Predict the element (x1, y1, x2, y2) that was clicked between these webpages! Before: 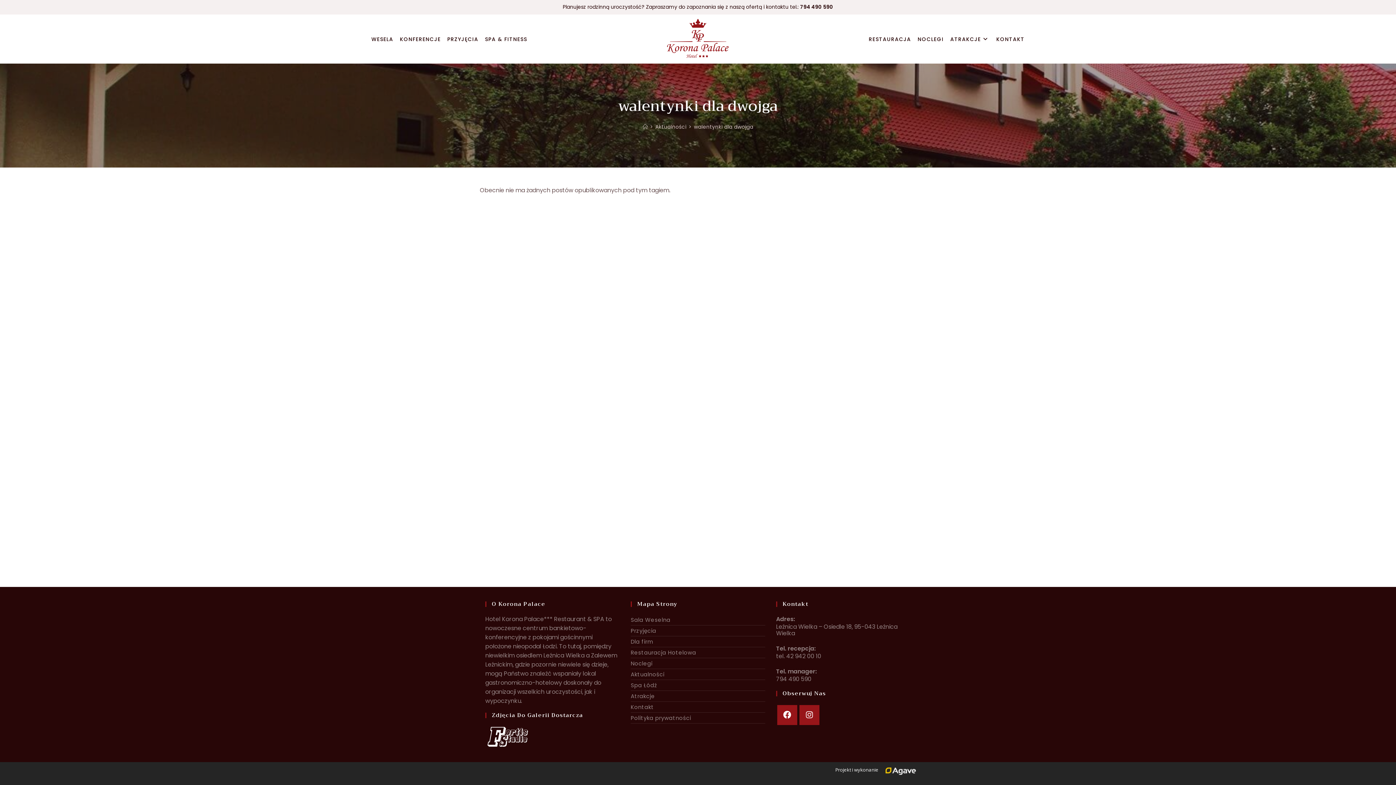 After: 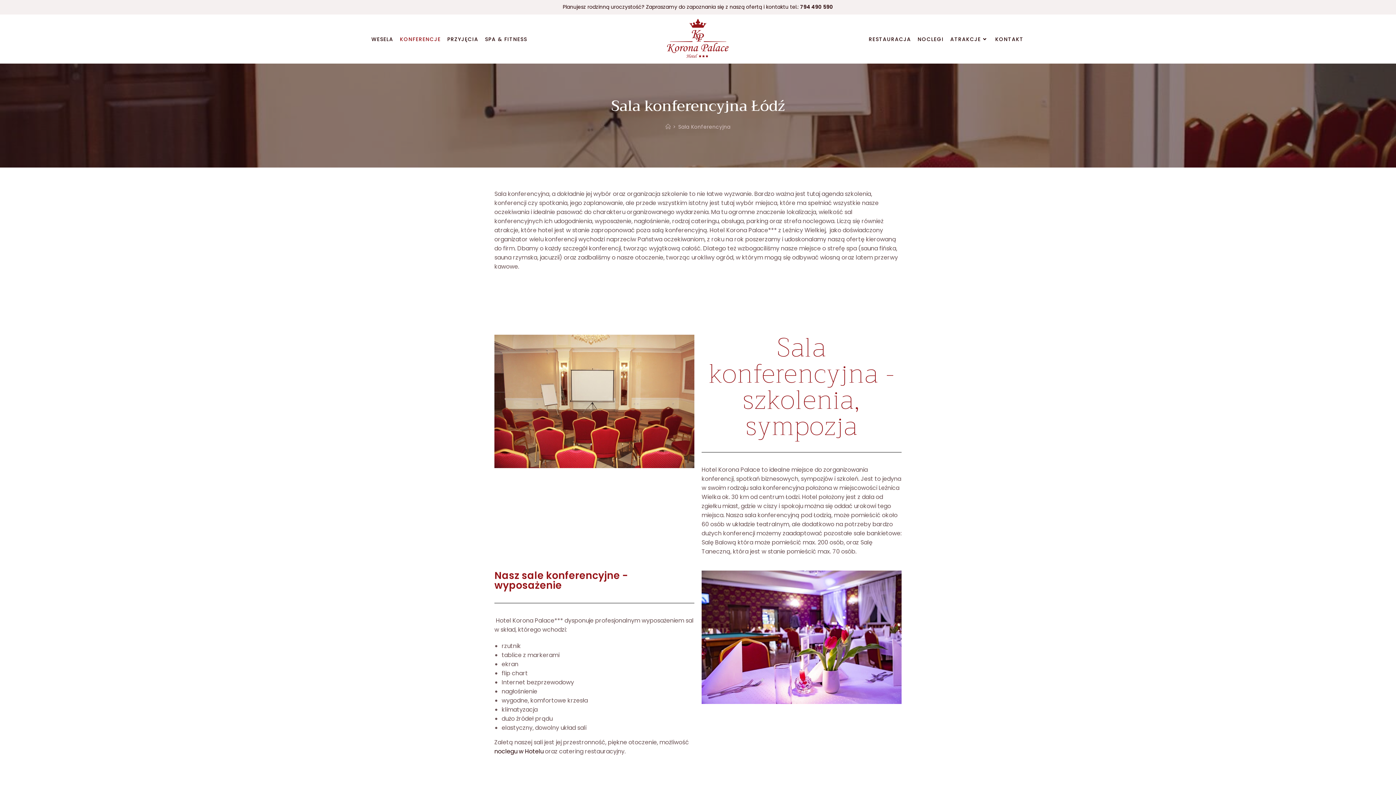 Action: label: KONFERENCJE bbox: (396, 25, 444, 52)